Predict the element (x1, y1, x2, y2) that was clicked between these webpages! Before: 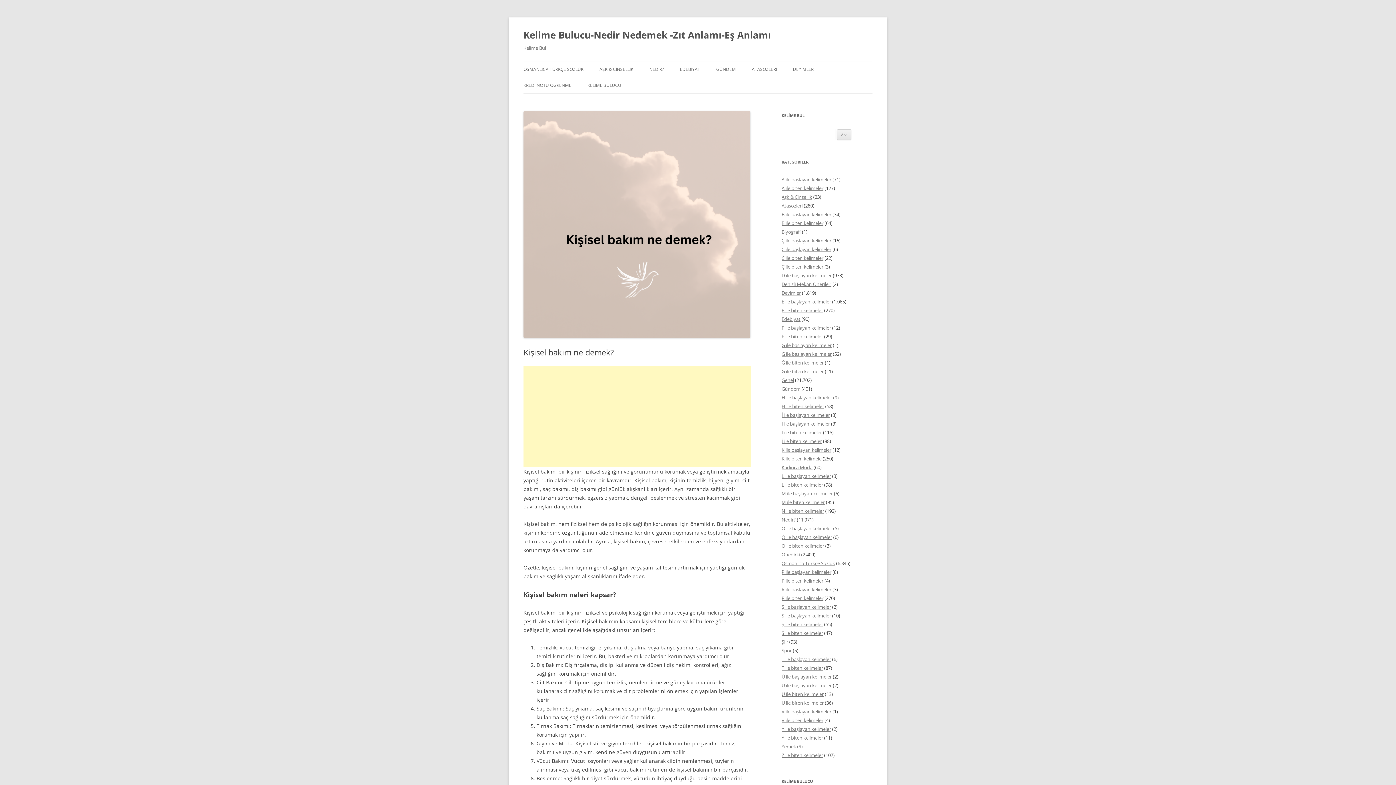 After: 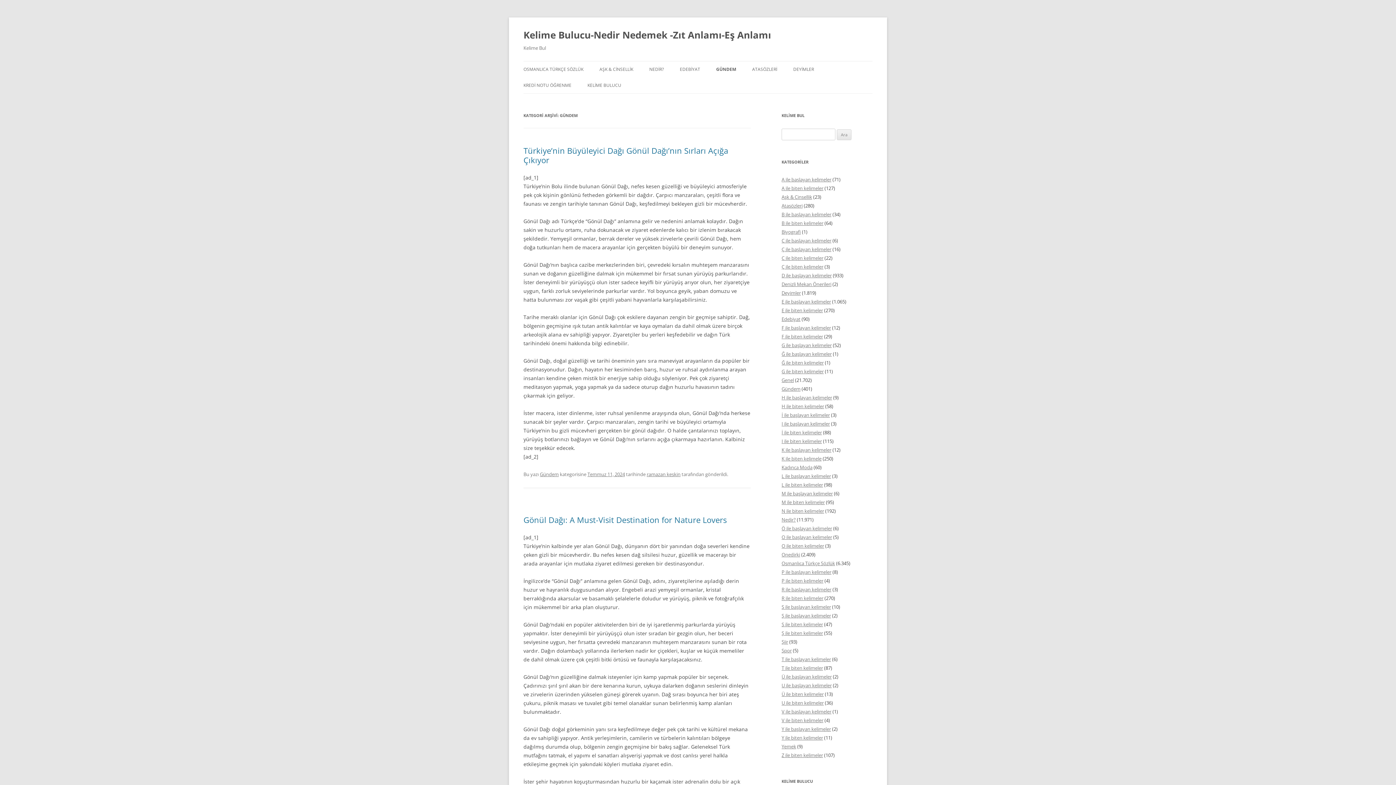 Action: label: GÜNDEM bbox: (716, 61, 736, 77)